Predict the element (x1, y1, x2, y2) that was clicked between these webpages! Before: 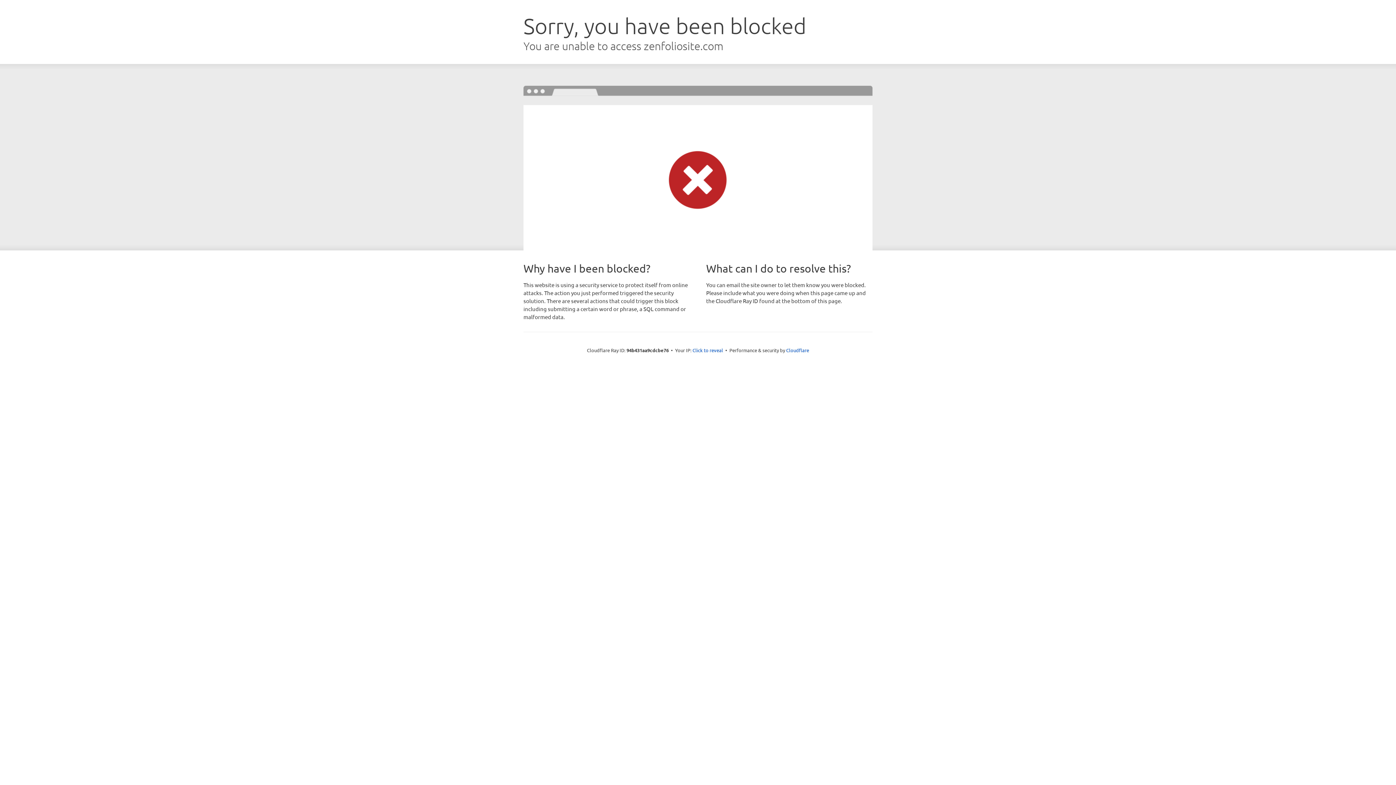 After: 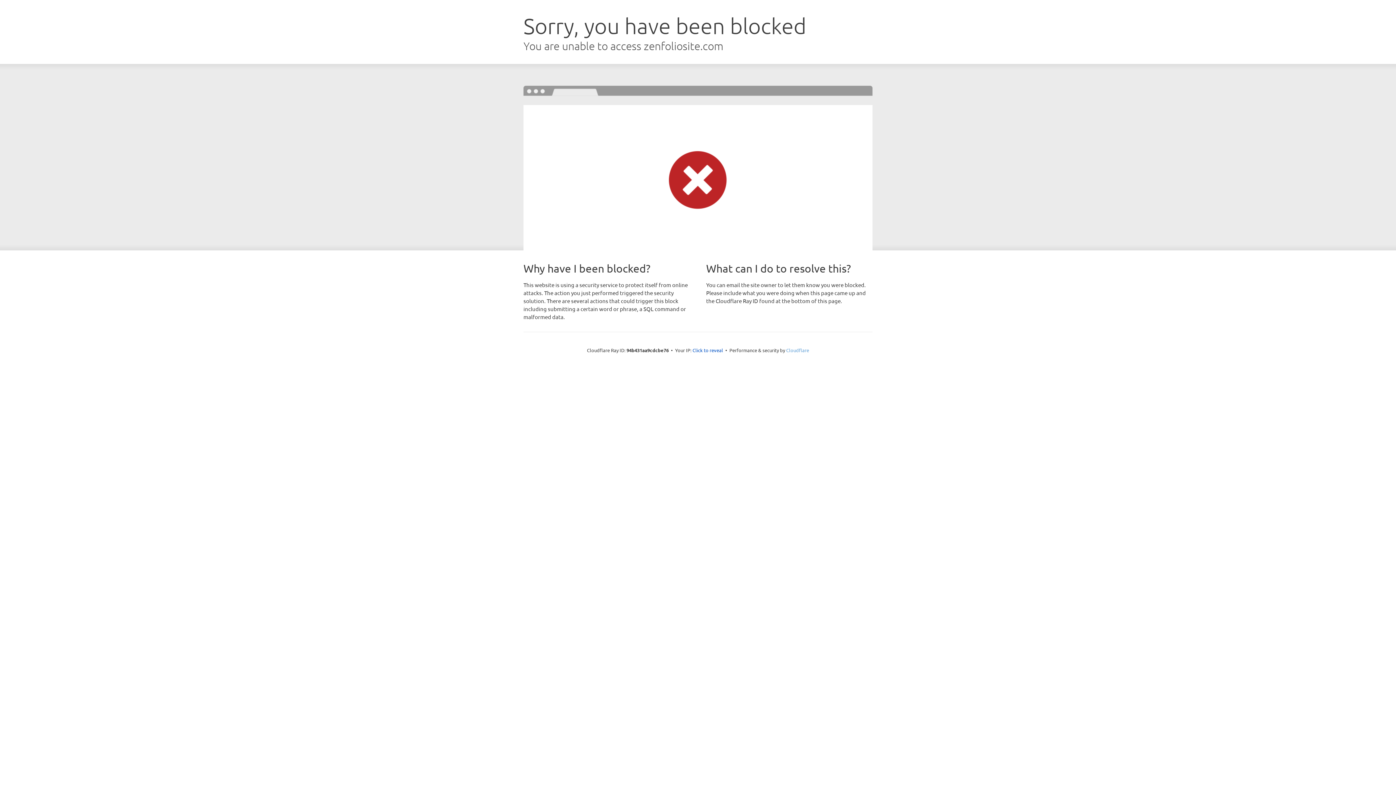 Action: bbox: (786, 347, 809, 353) label: Cloudflare